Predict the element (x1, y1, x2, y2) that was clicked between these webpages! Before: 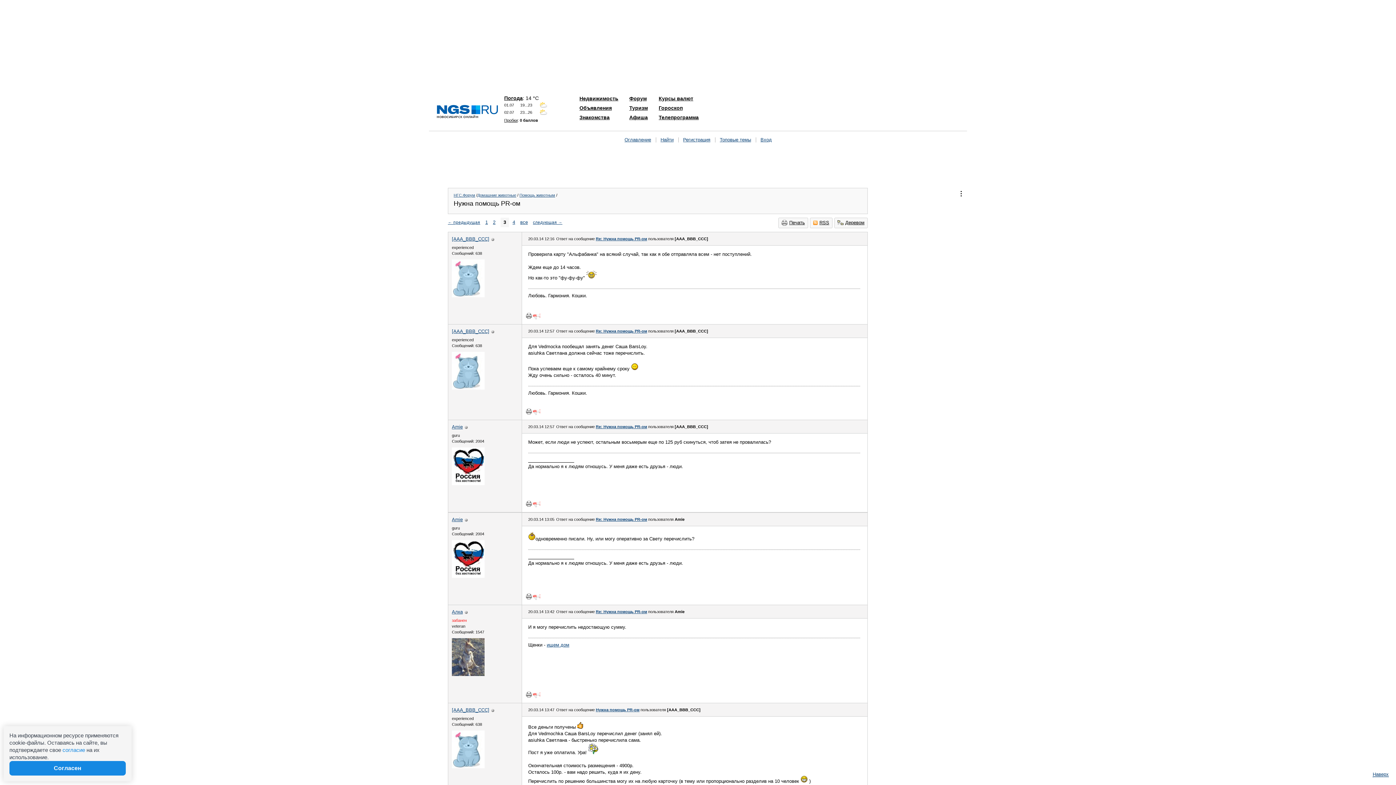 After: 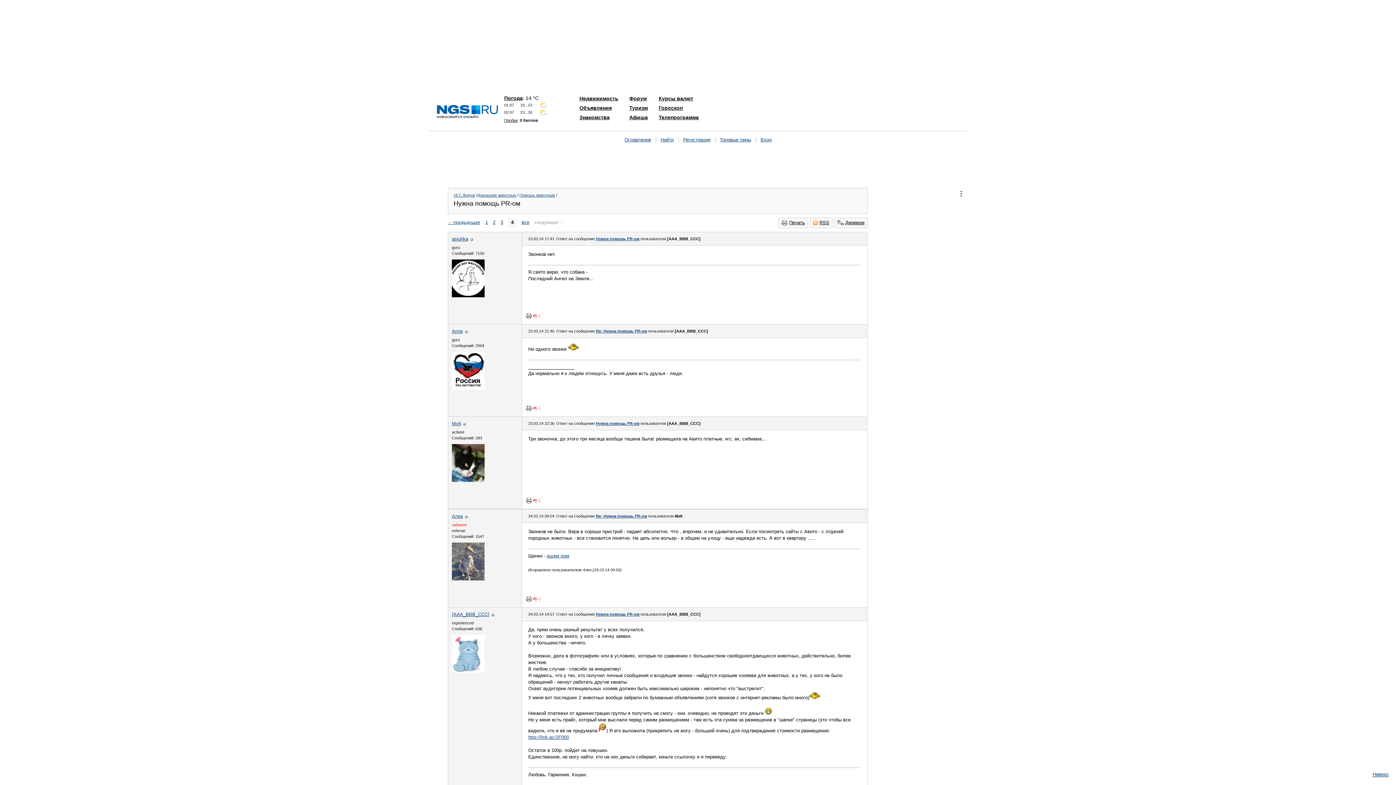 Action: label: следующая → bbox: (533, 219, 562, 225)